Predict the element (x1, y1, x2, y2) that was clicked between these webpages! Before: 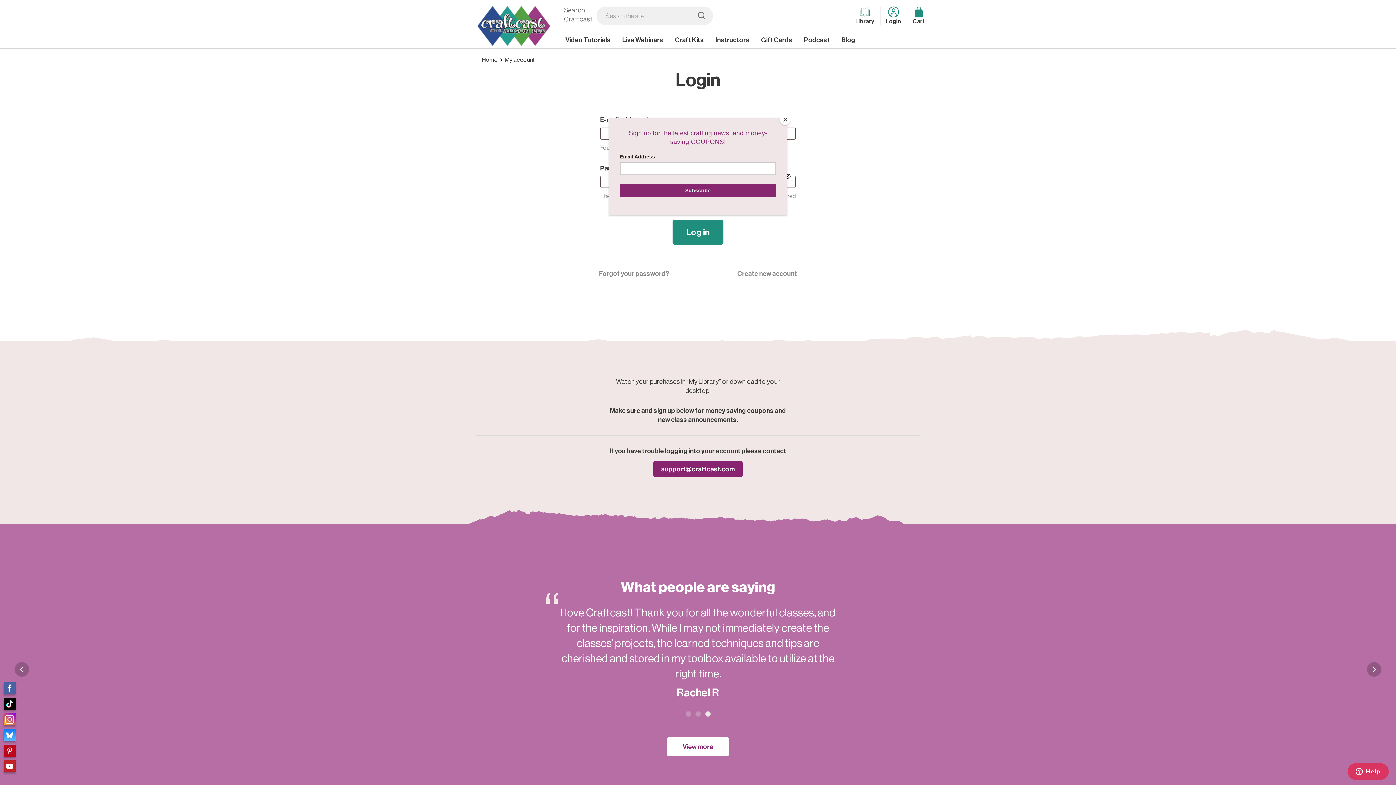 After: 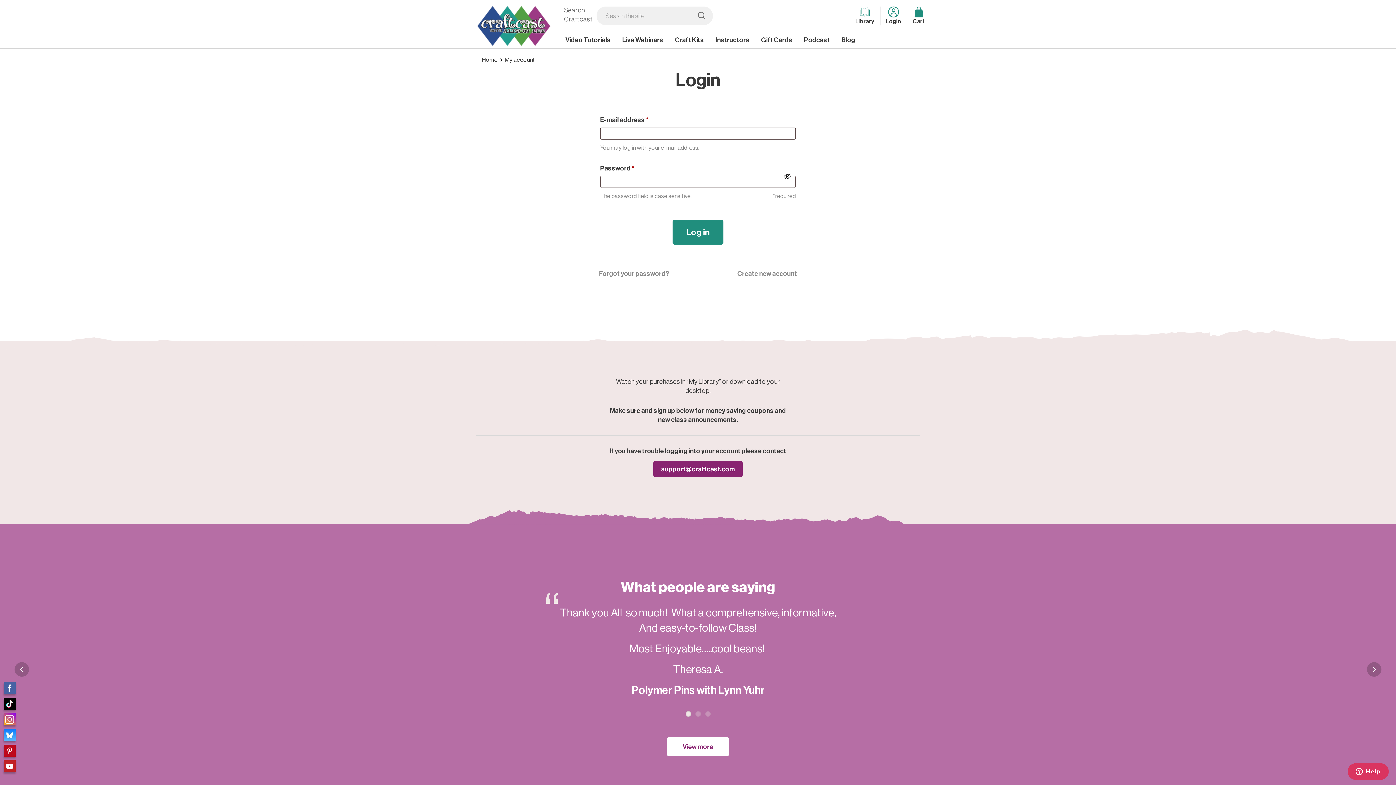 Action: label: Close bbox: (780, 114, 790, 125)